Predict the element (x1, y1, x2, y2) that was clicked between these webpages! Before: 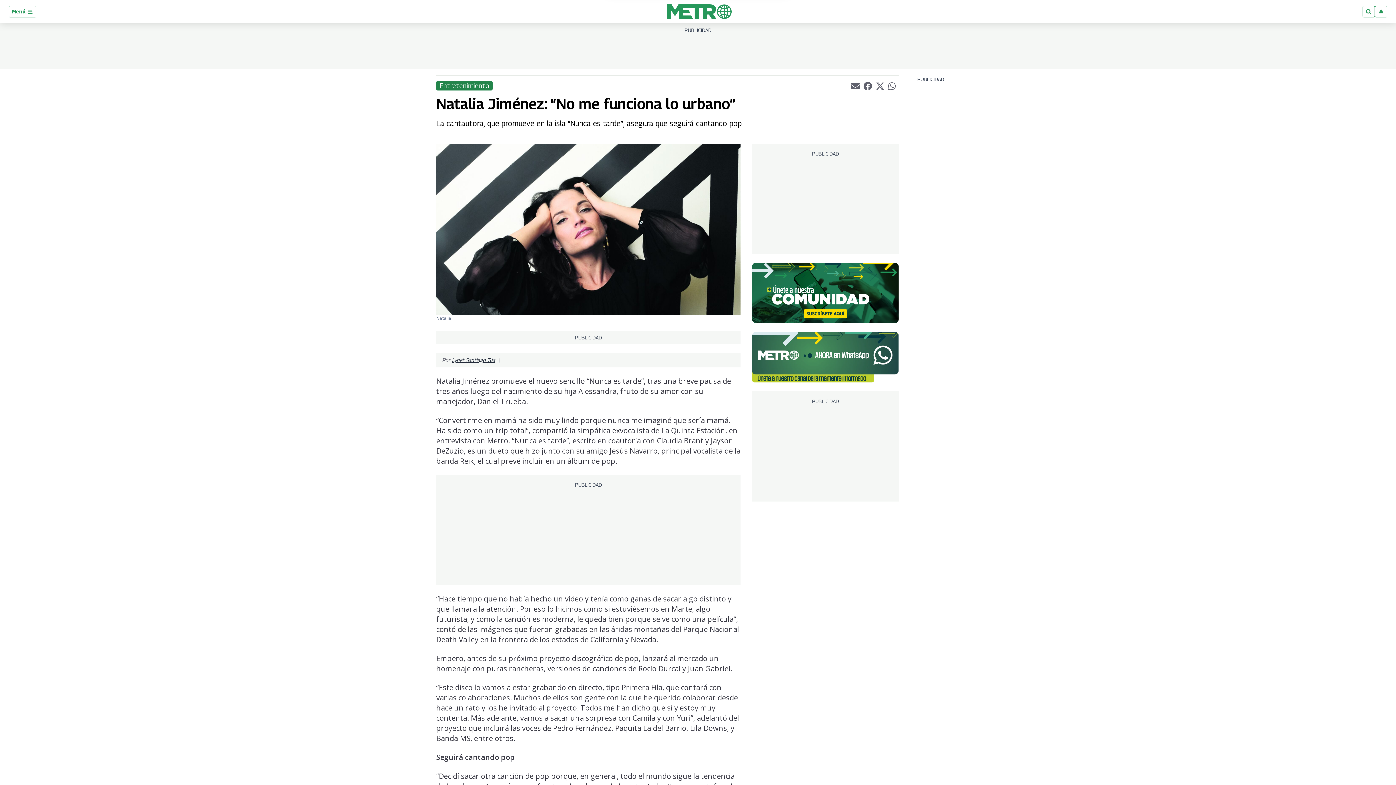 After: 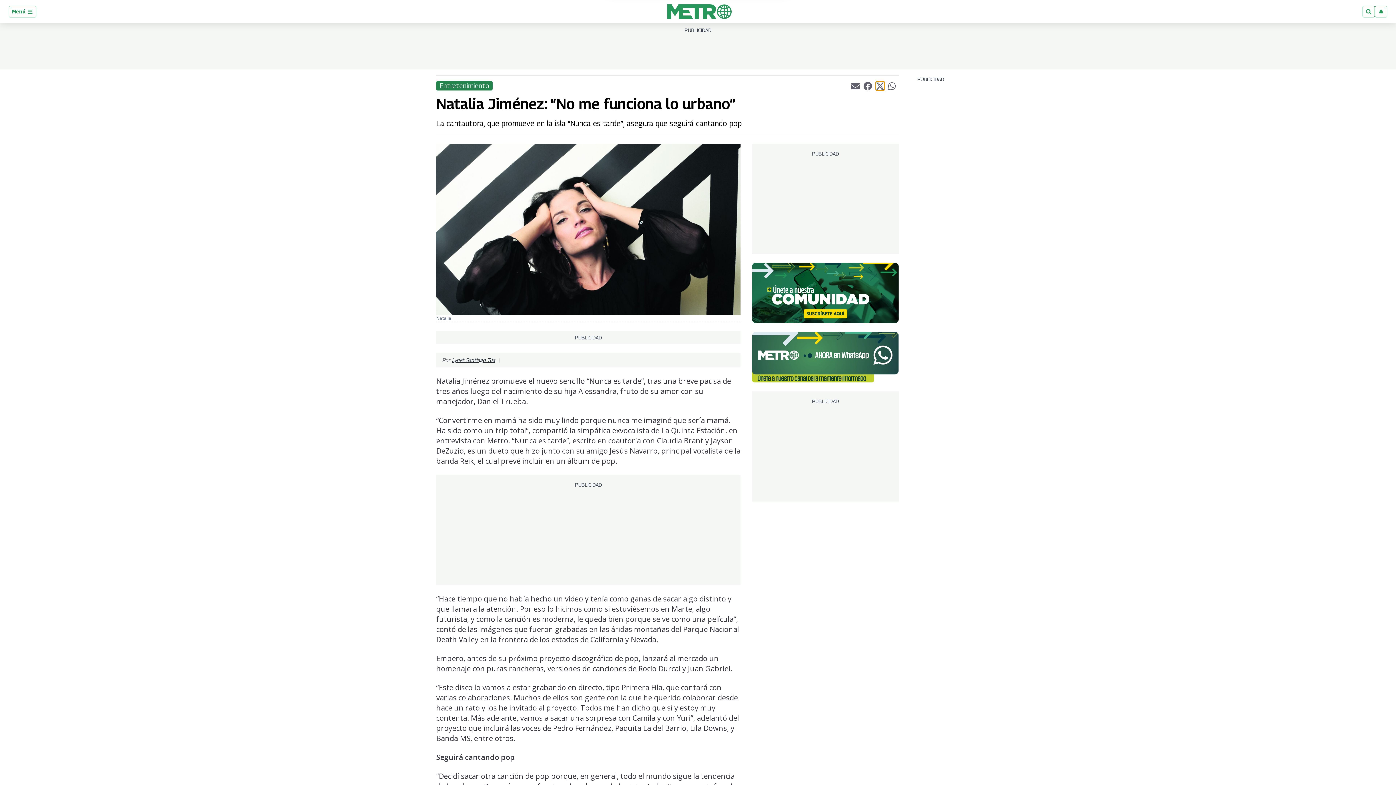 Action: bbox: (875, 81, 884, 90) label: Compartir el artículo actual mediante Twitter